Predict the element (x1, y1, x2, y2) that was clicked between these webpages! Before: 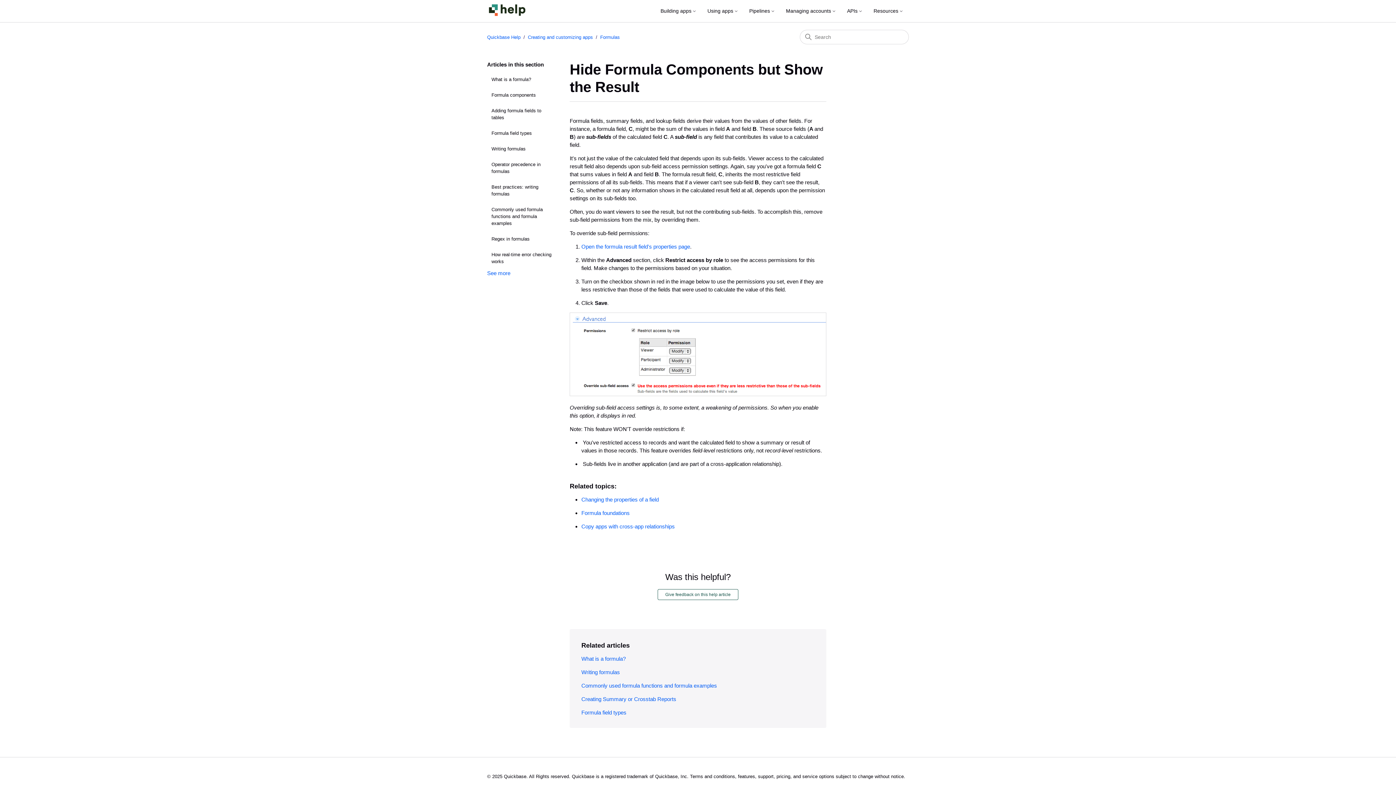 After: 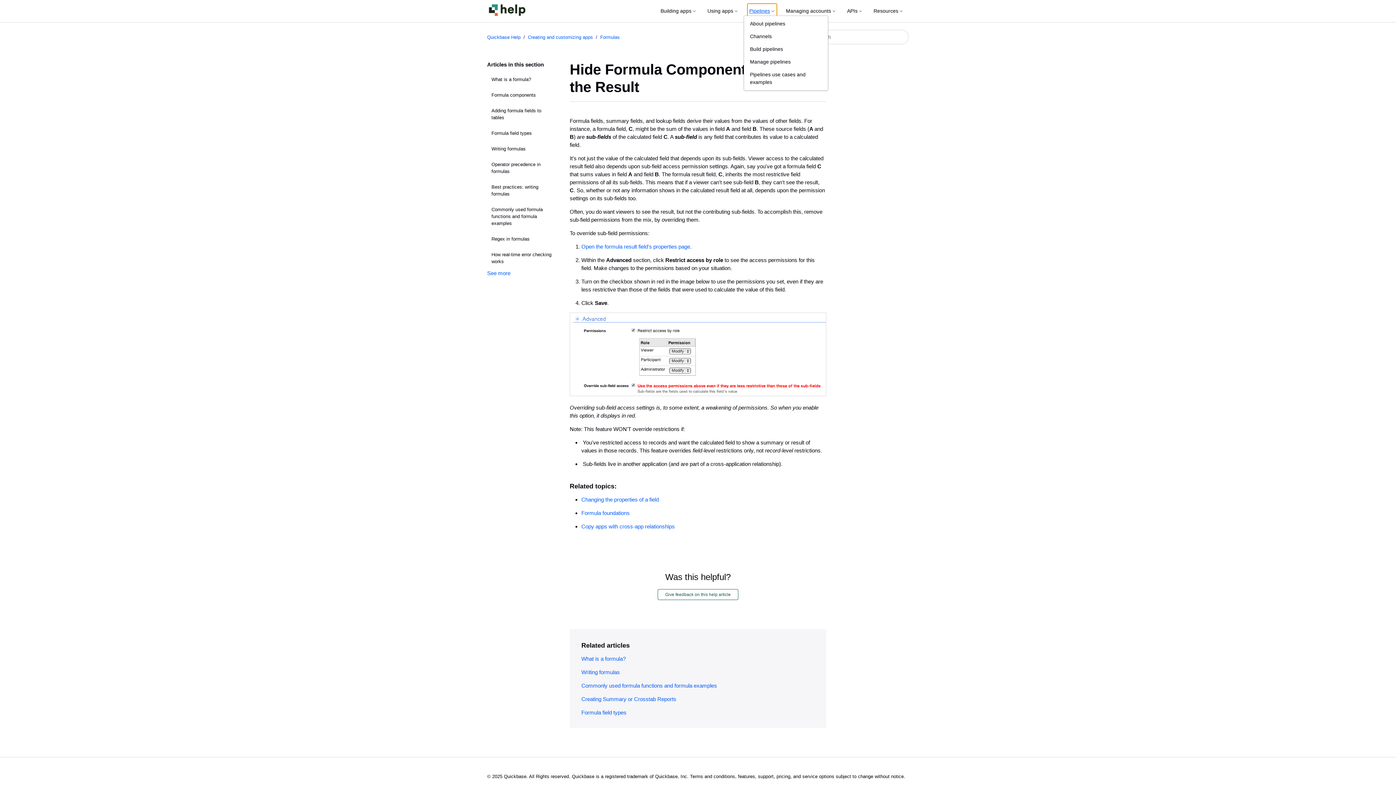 Action: label: Pipelines bbox: (747, 3, 777, 18)